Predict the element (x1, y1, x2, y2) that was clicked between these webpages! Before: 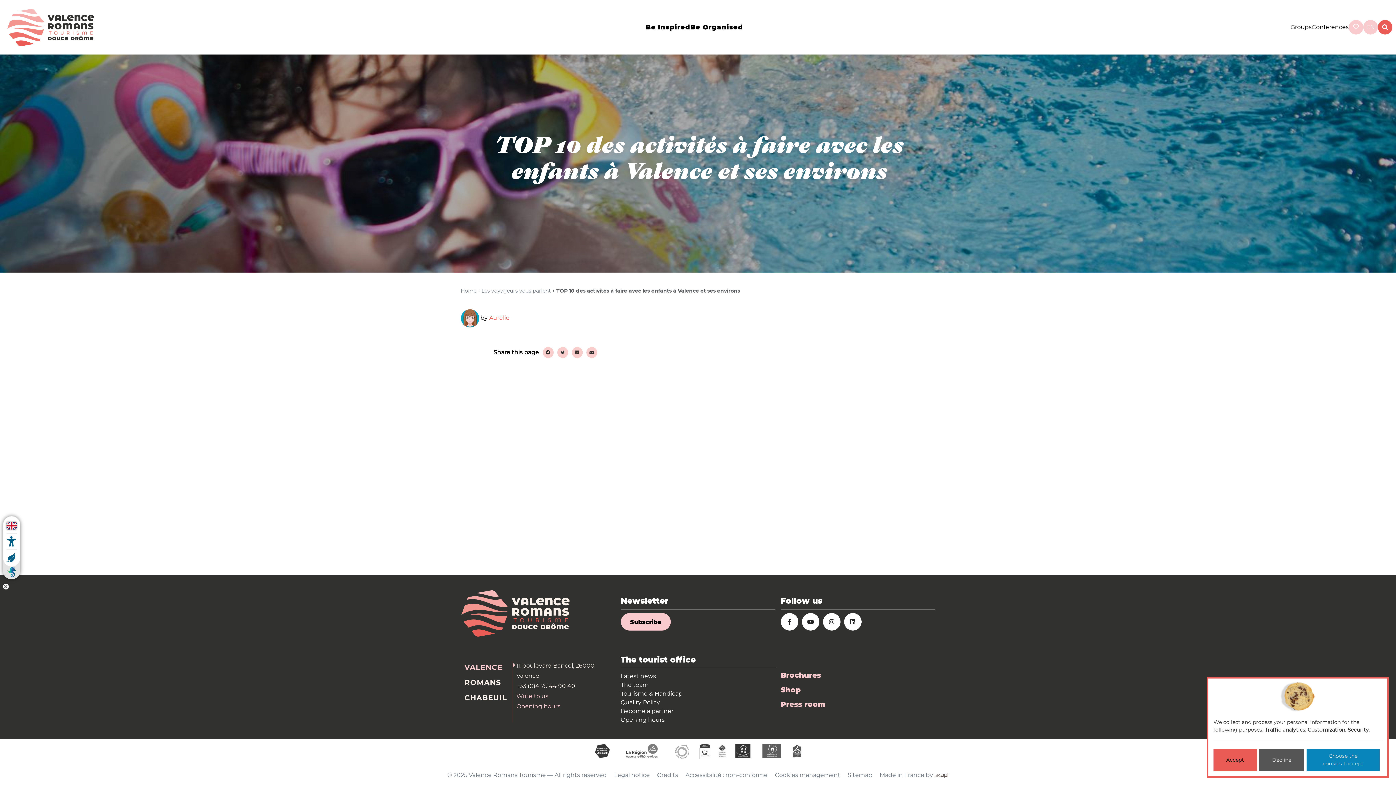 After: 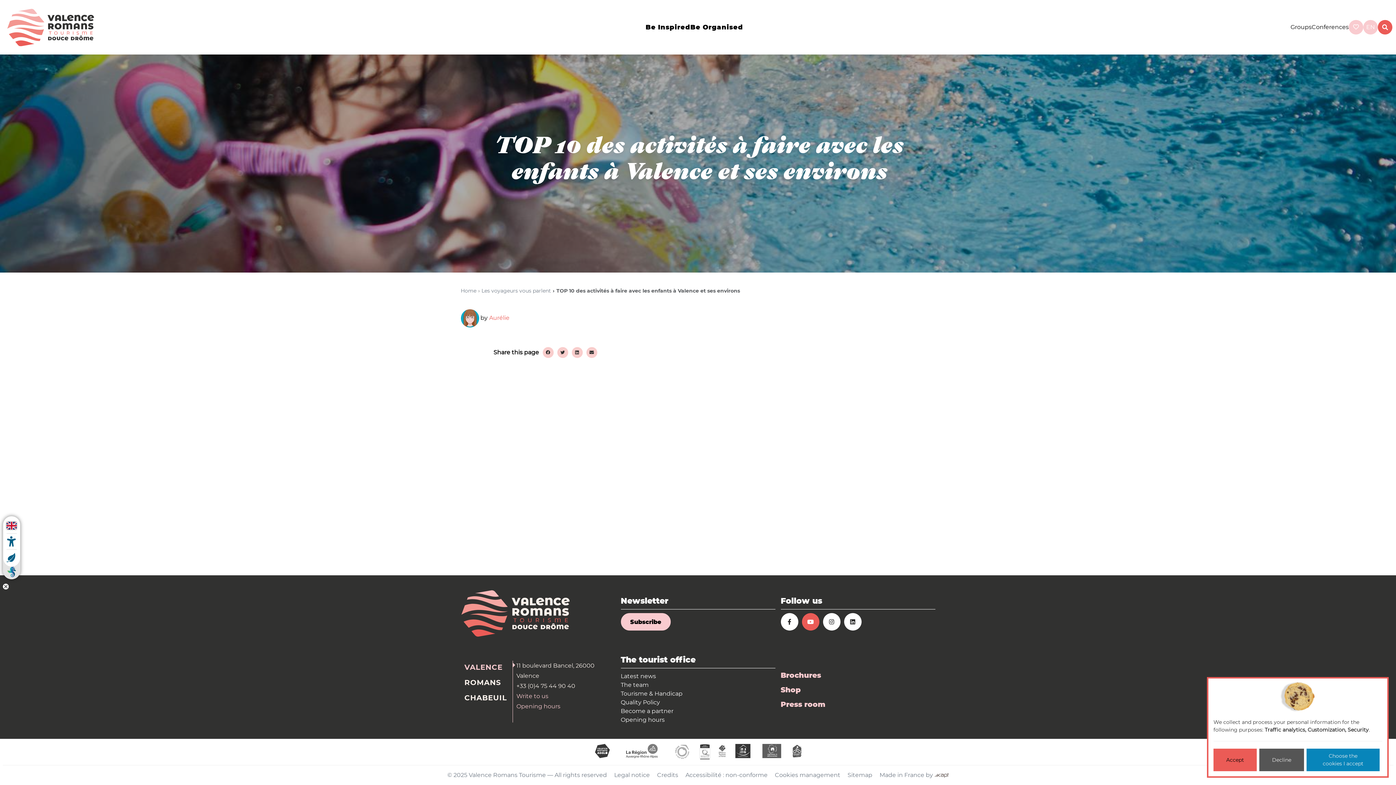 Action: bbox: (802, 613, 819, 630)